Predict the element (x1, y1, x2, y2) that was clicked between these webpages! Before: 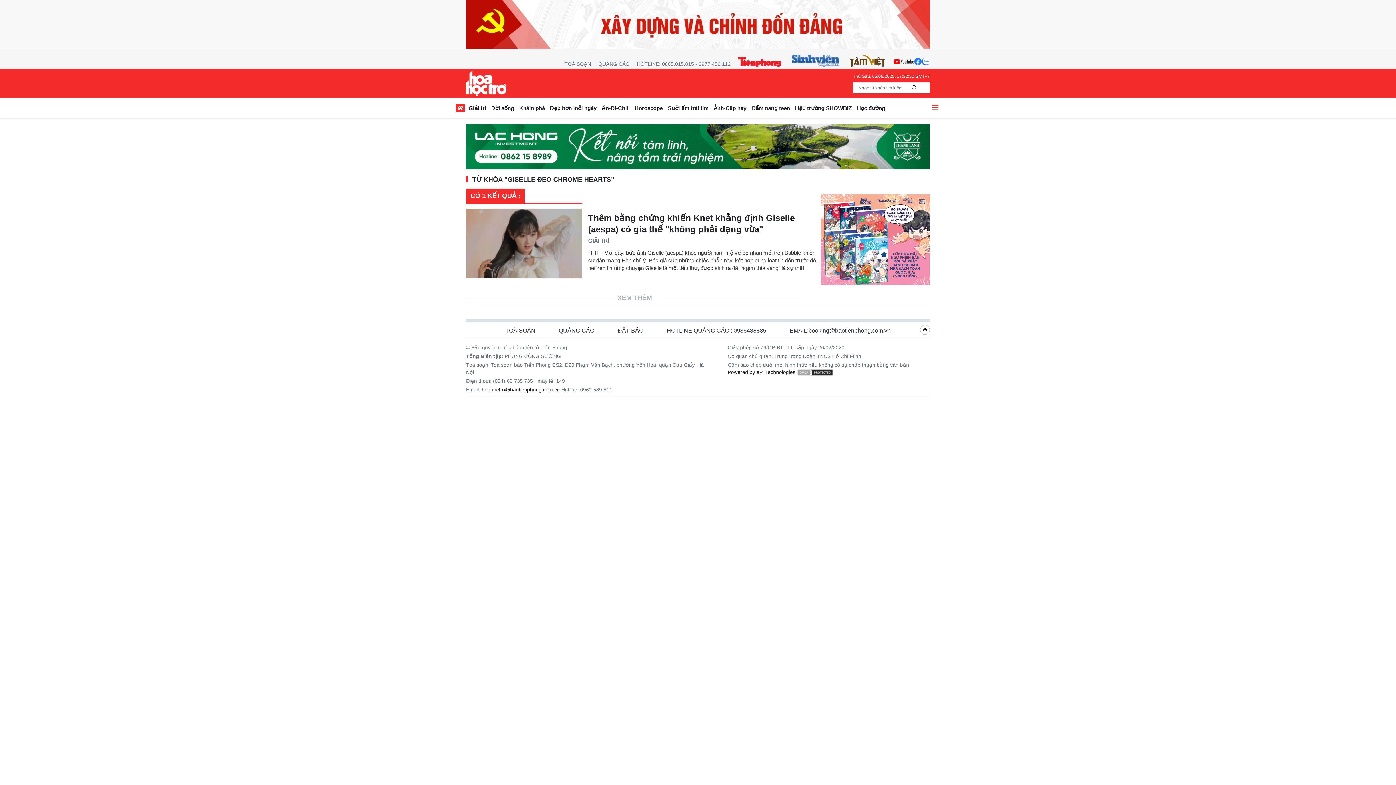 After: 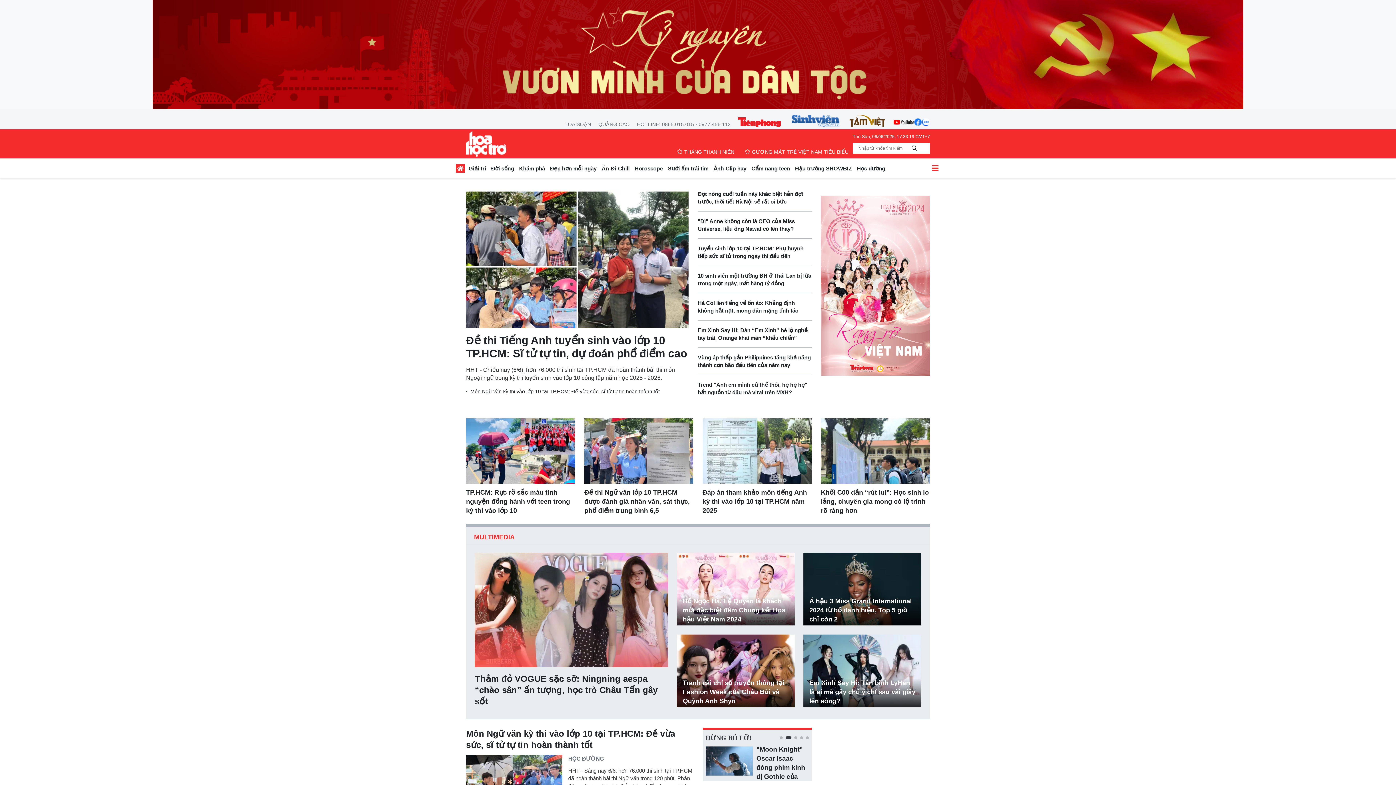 Action: bbox: (453, 102, 467, 115)